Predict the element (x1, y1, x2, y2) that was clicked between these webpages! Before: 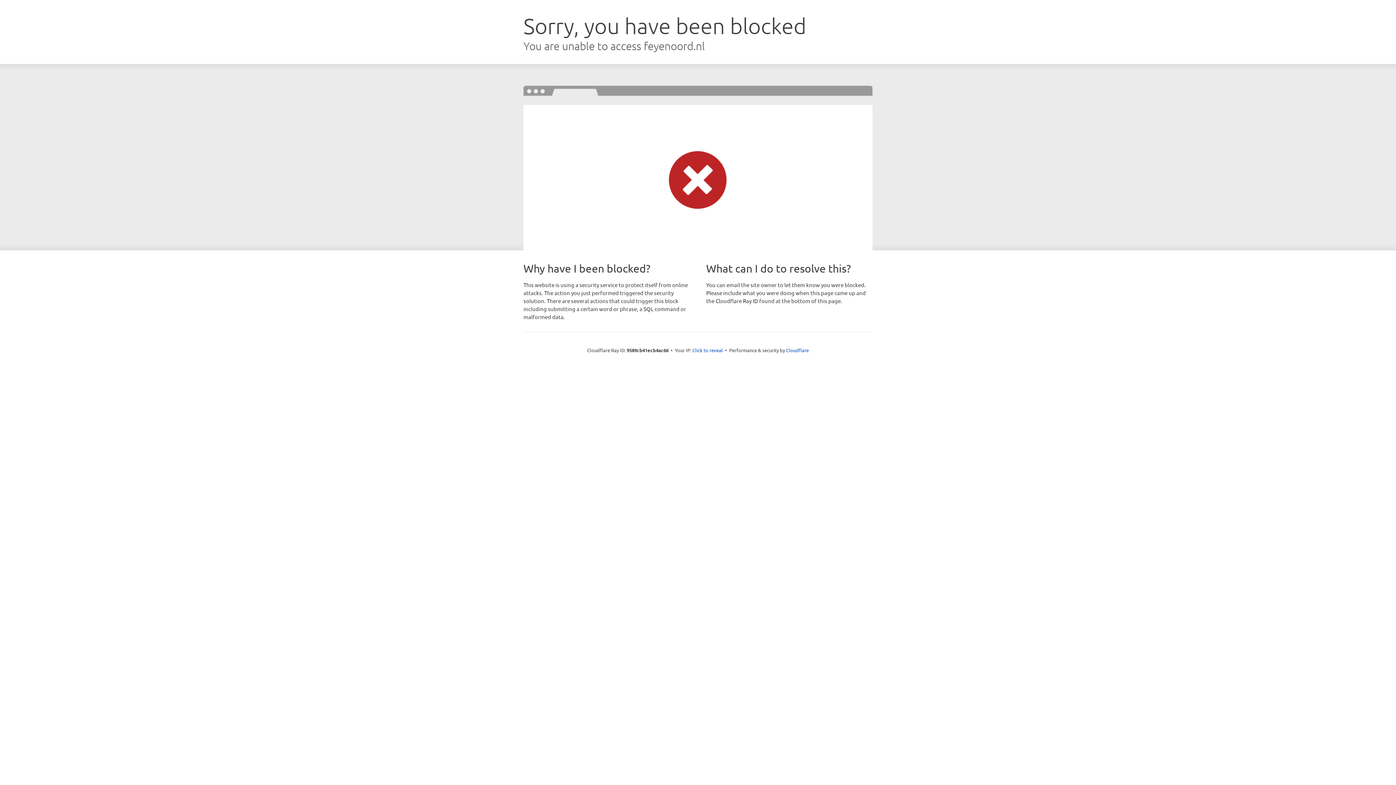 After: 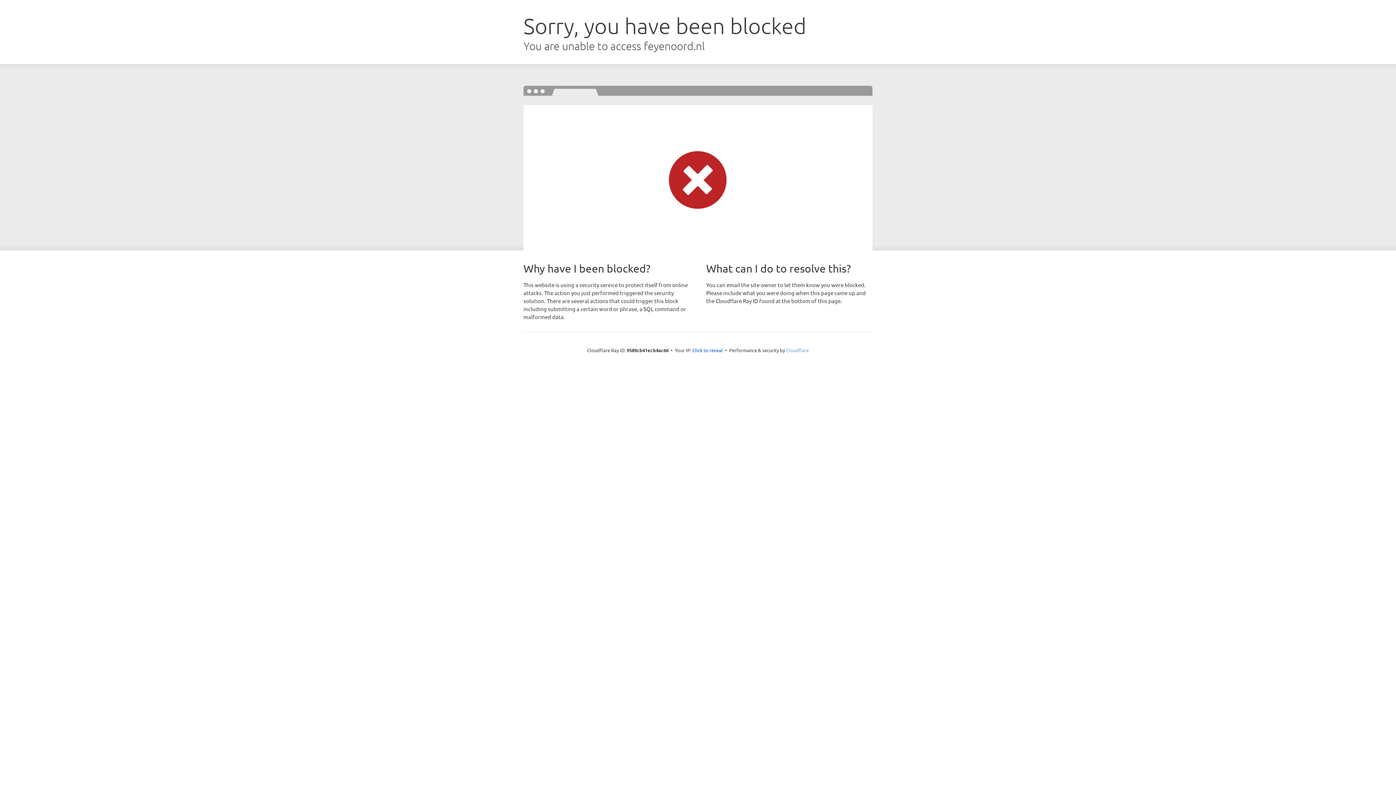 Action: label: Cloudflare bbox: (786, 347, 809, 353)